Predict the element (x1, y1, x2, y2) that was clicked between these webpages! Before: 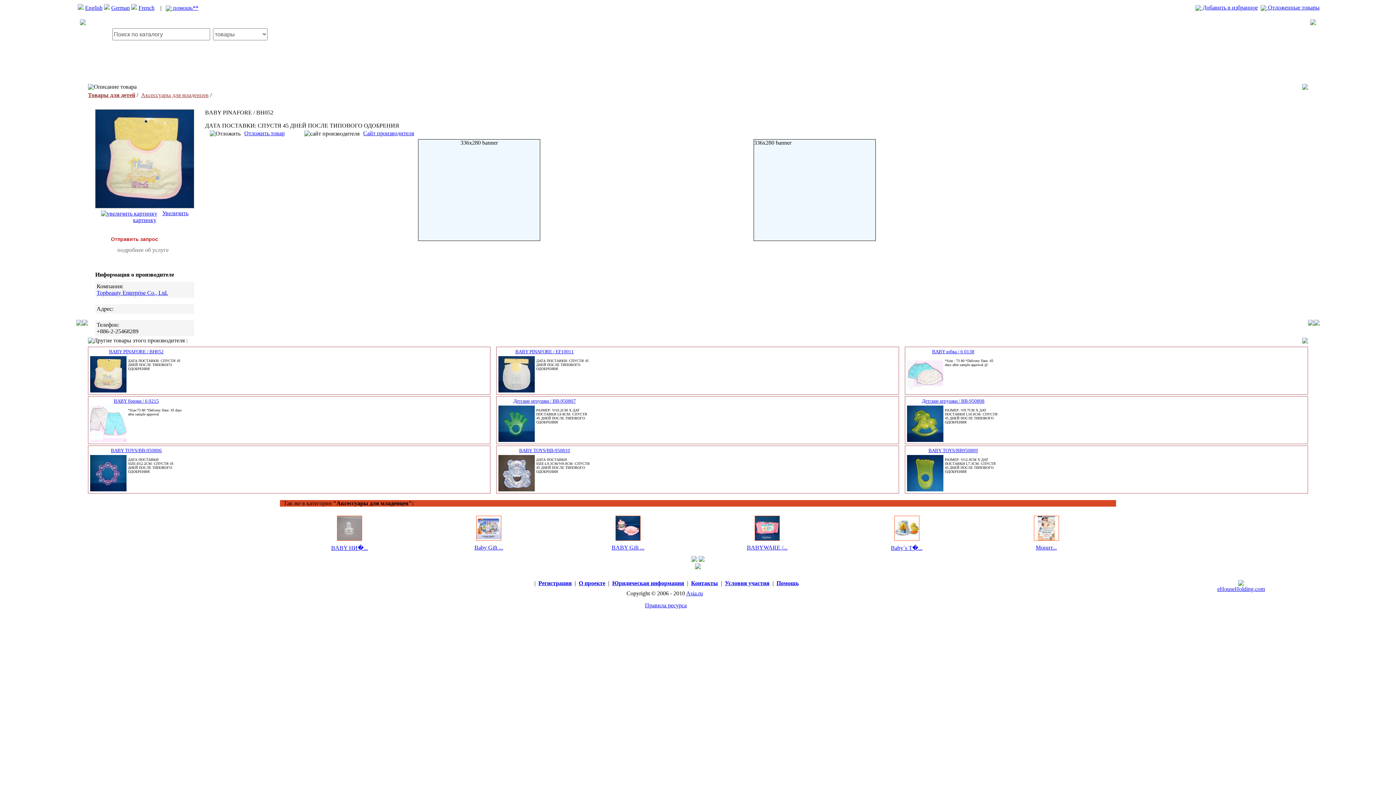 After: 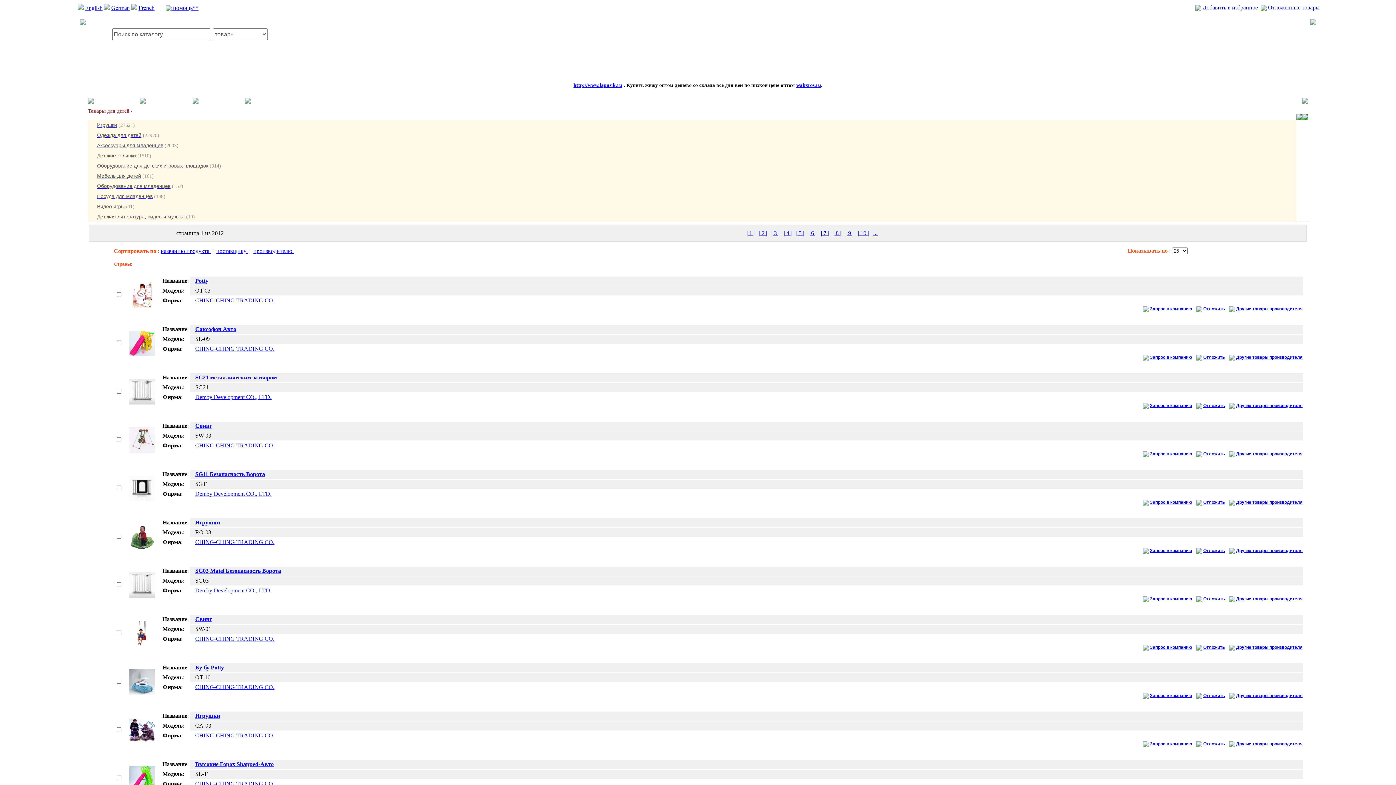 Action: label: Товары для детей bbox: (88, 92, 135, 98)